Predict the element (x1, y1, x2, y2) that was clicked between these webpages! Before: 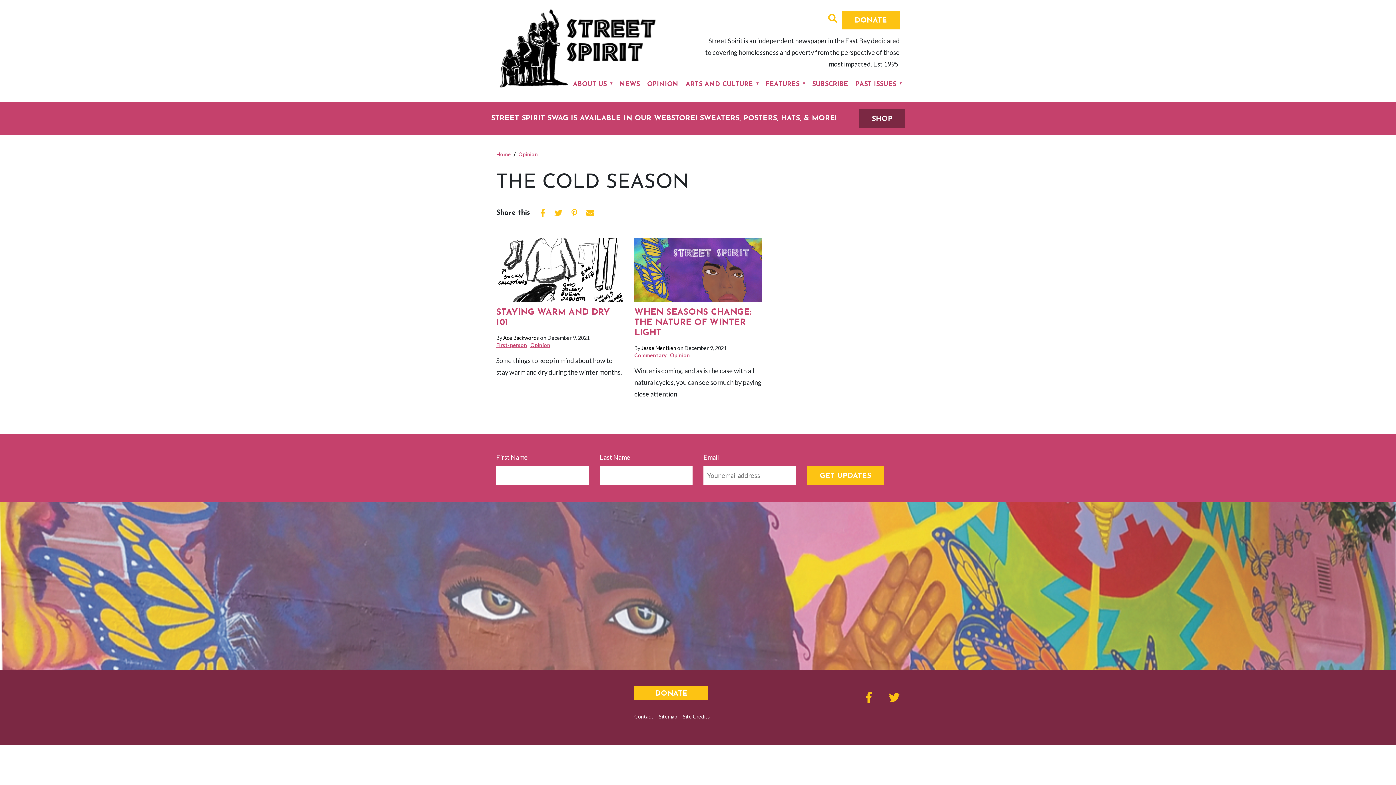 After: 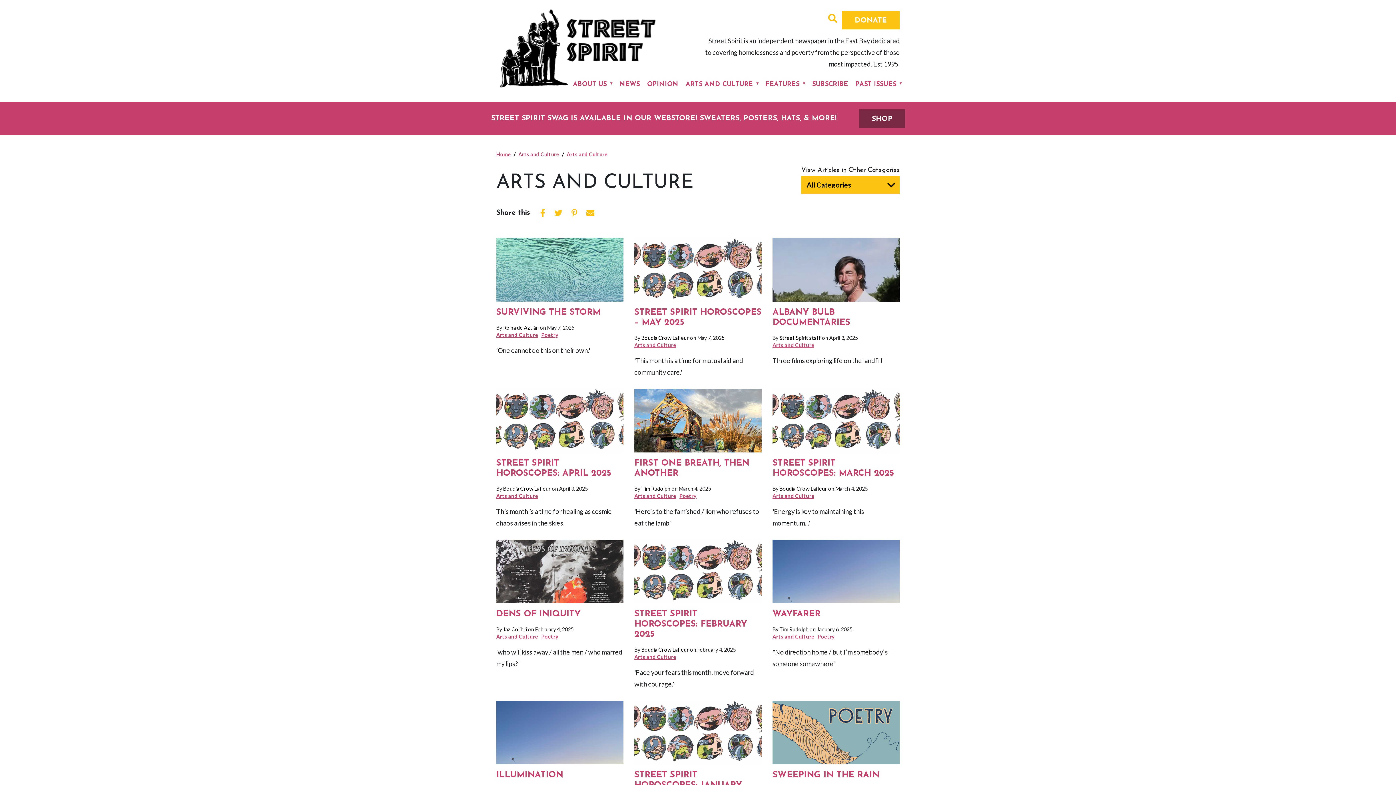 Action: label: ARTS AND CULTURE bbox: (682, 73, 756, 96)